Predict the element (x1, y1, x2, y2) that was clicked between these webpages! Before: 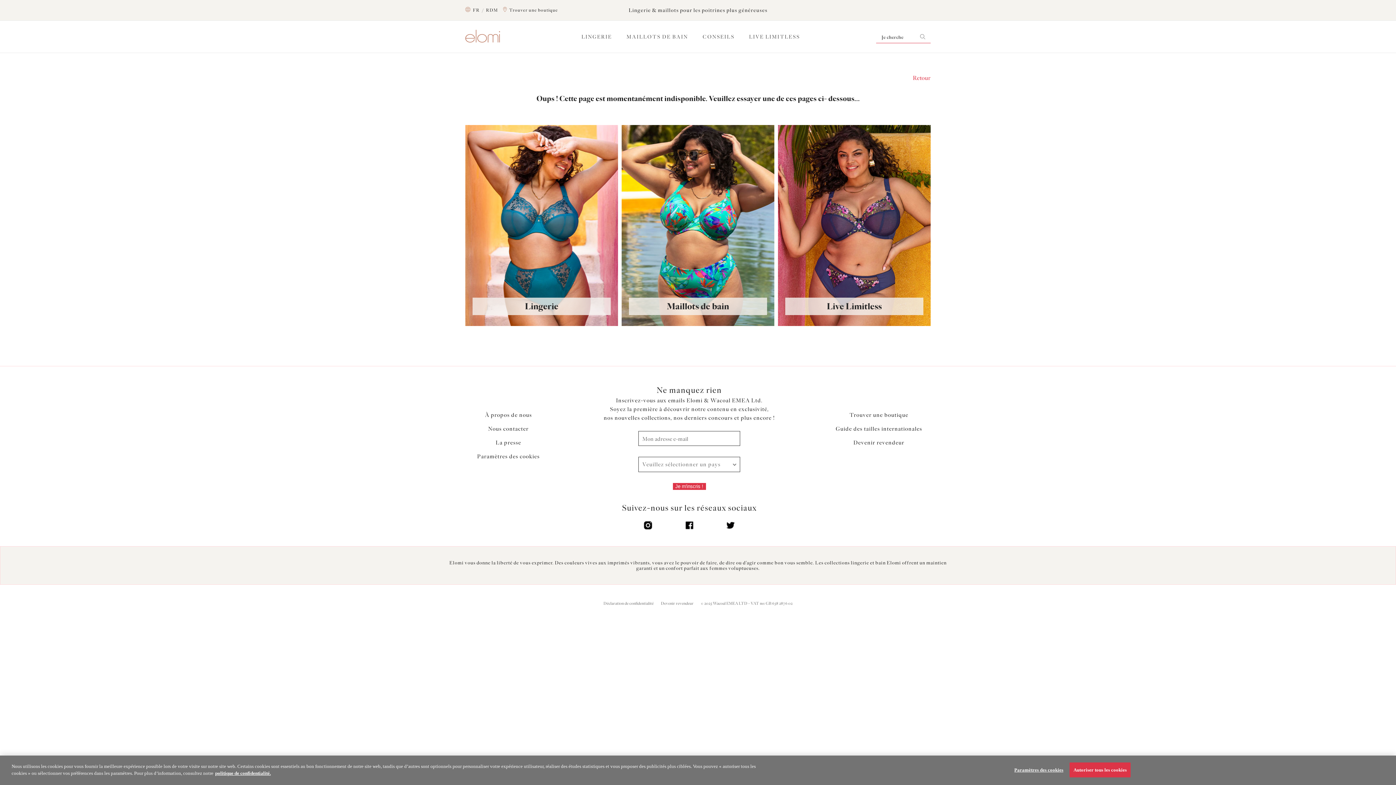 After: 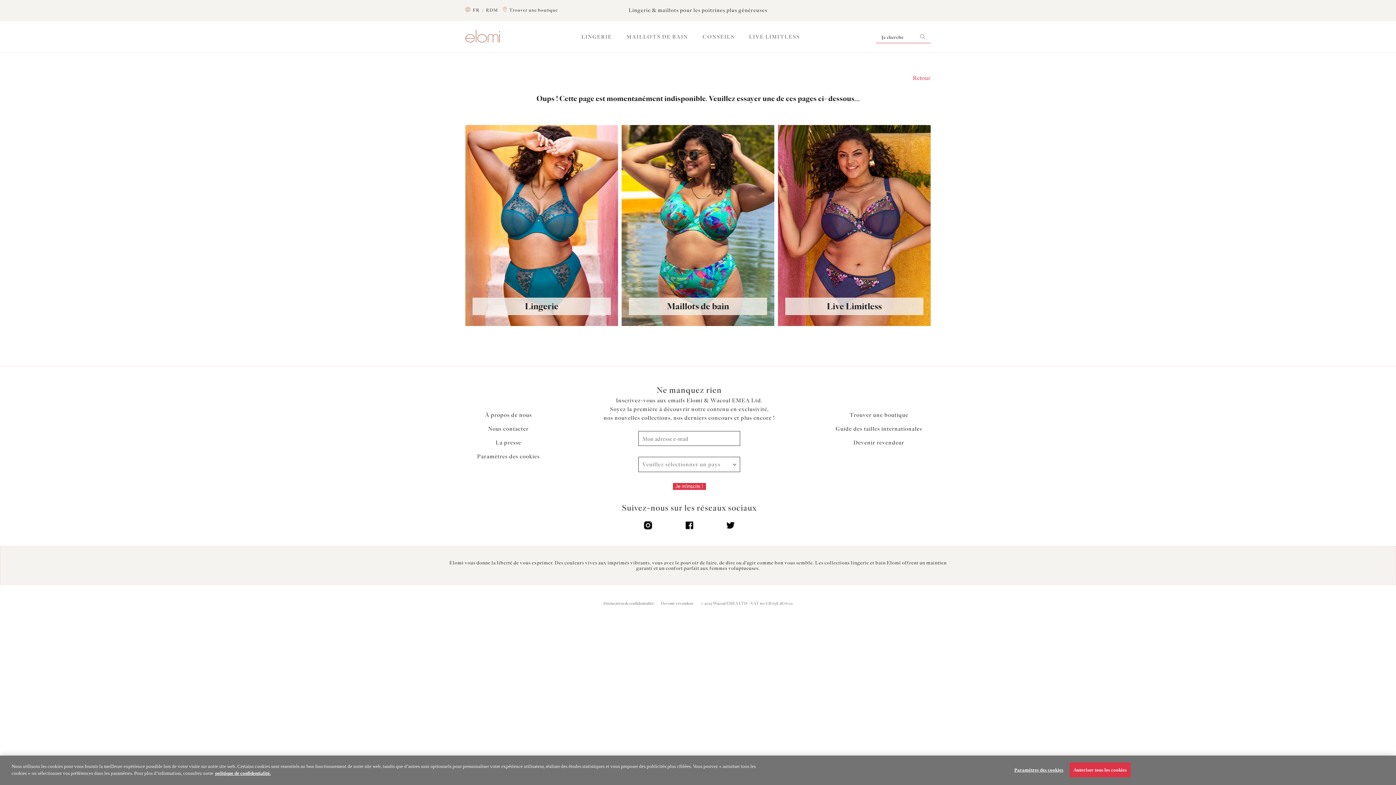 Action: label: Devenir revendeur bbox: (853, 439, 904, 446)